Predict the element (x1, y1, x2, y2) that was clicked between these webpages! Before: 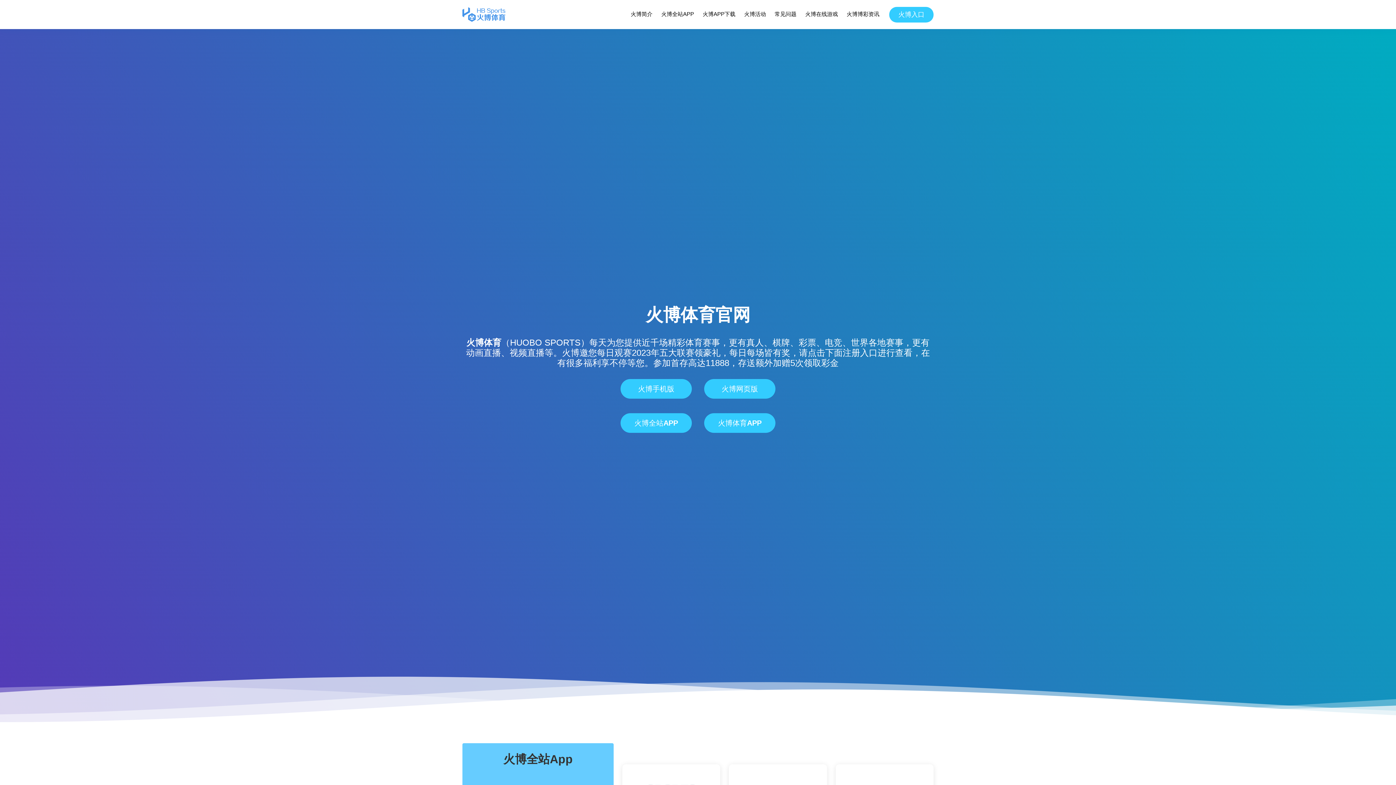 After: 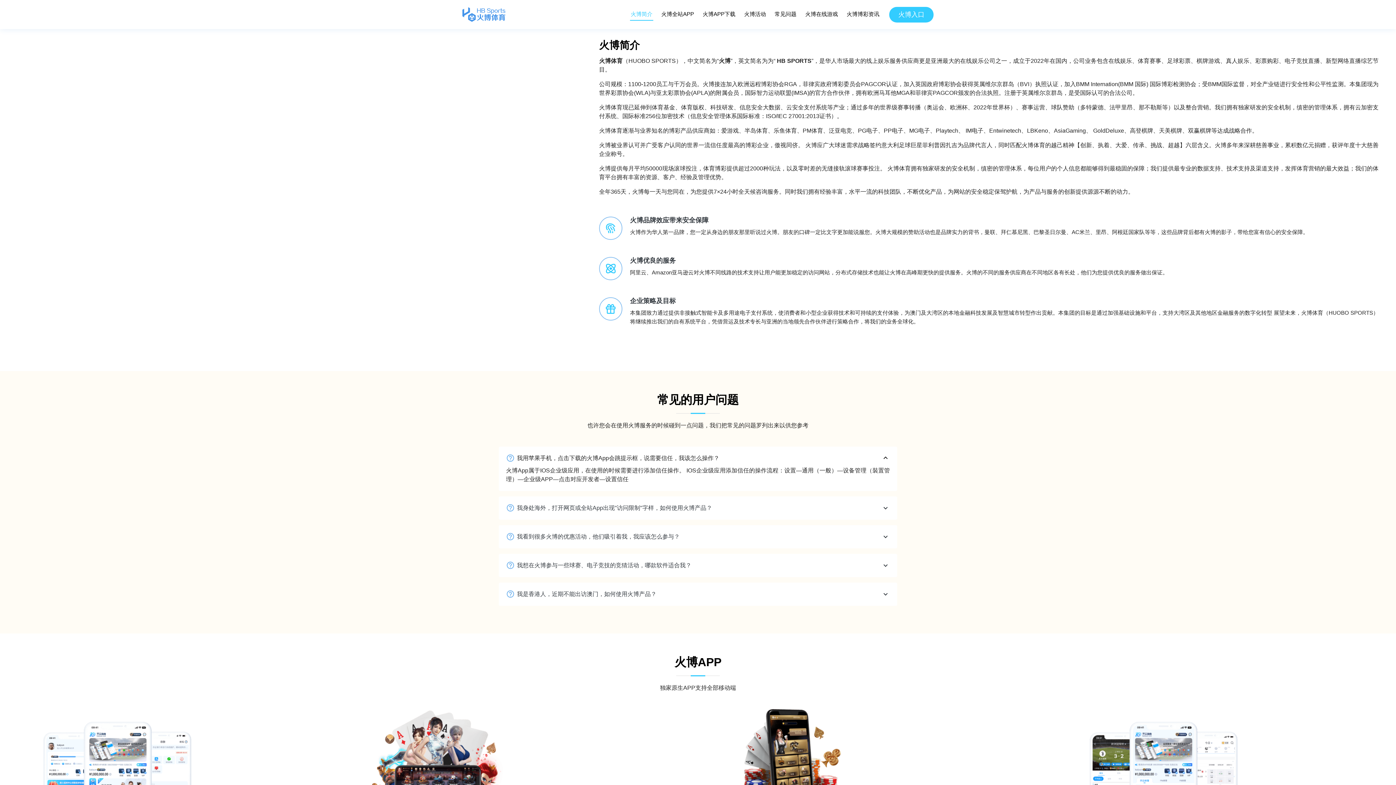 Action: bbox: (630, 8, 653, 20) label: 火博简介